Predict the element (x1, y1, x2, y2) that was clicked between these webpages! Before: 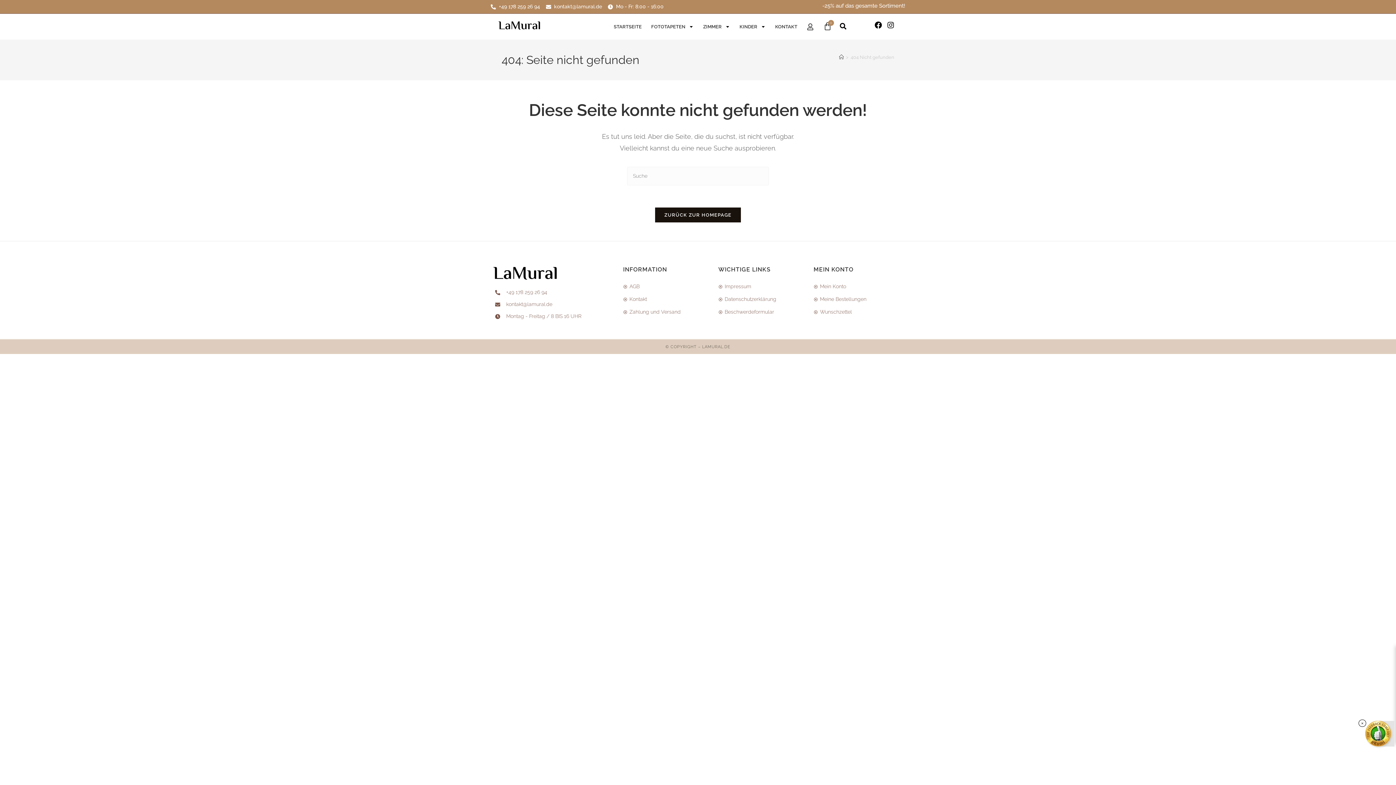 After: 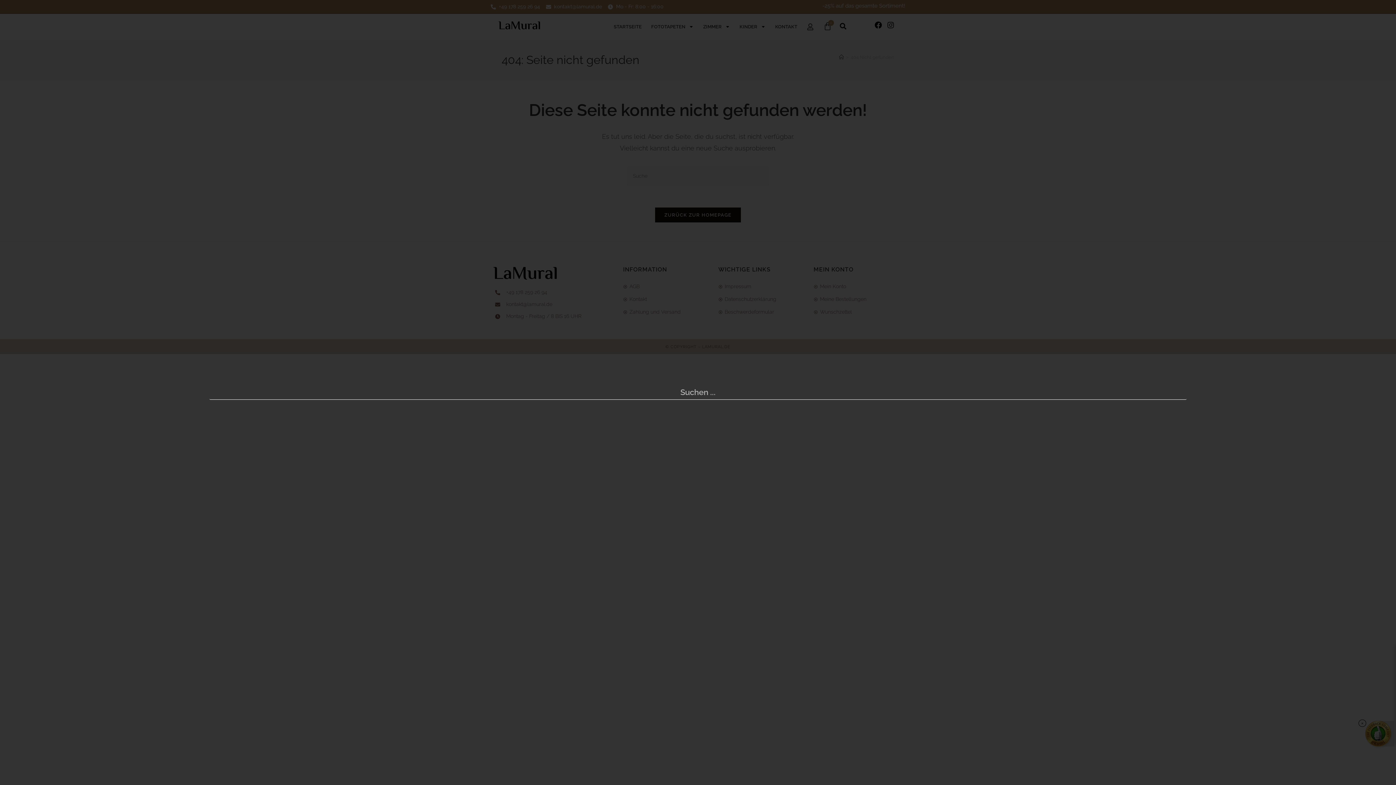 Action: bbox: (840, 13, 846, 35) label: Suche